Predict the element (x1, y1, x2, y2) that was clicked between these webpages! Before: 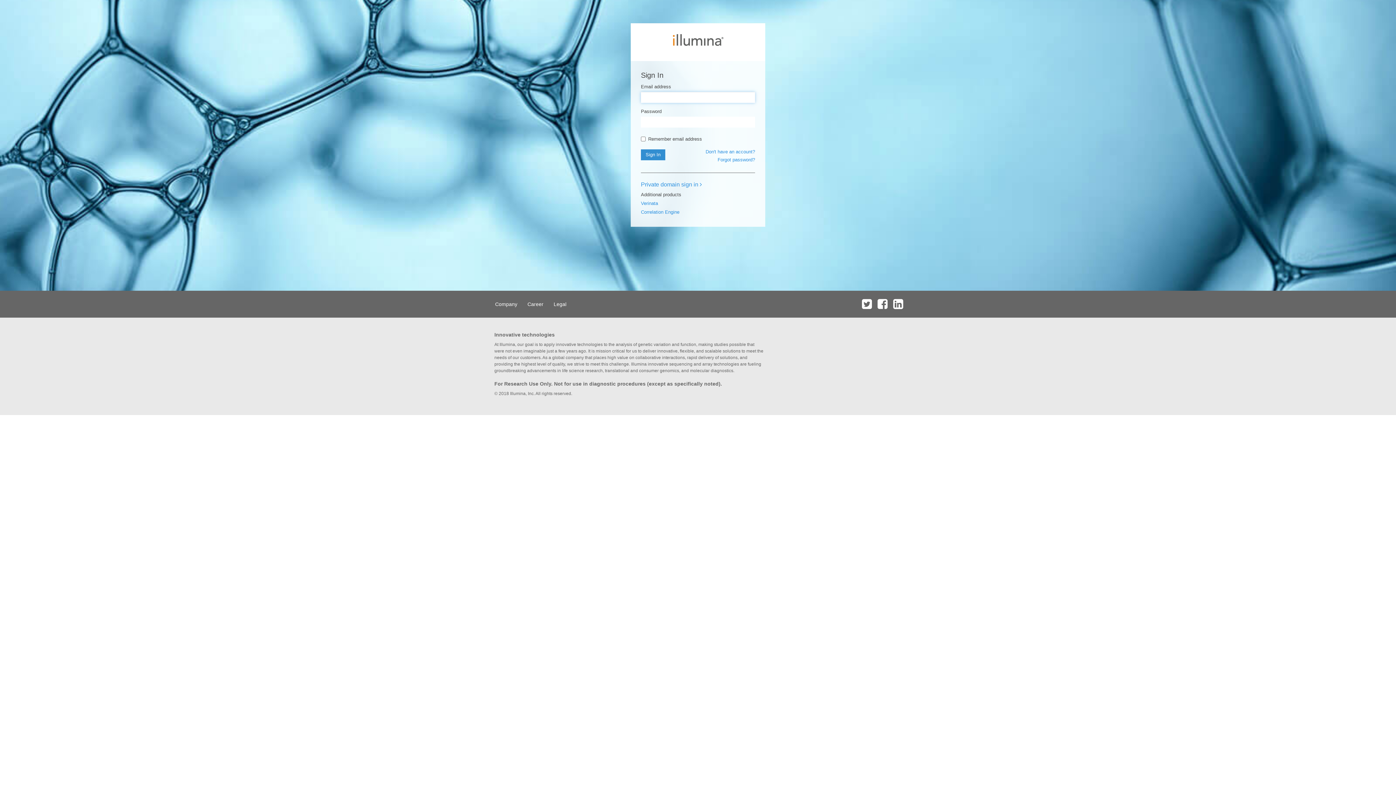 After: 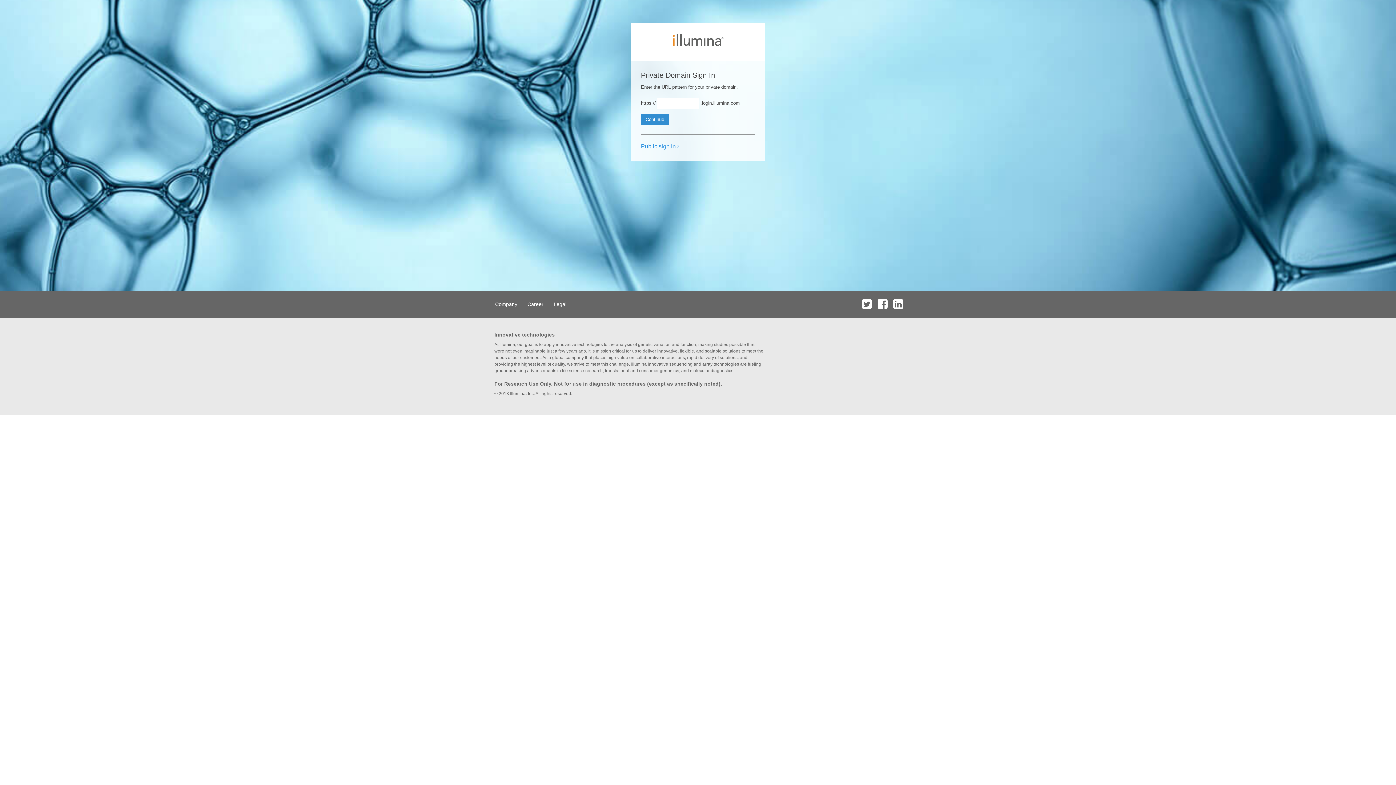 Action: label: Private domain sign in  bbox: (641, 181, 702, 187)